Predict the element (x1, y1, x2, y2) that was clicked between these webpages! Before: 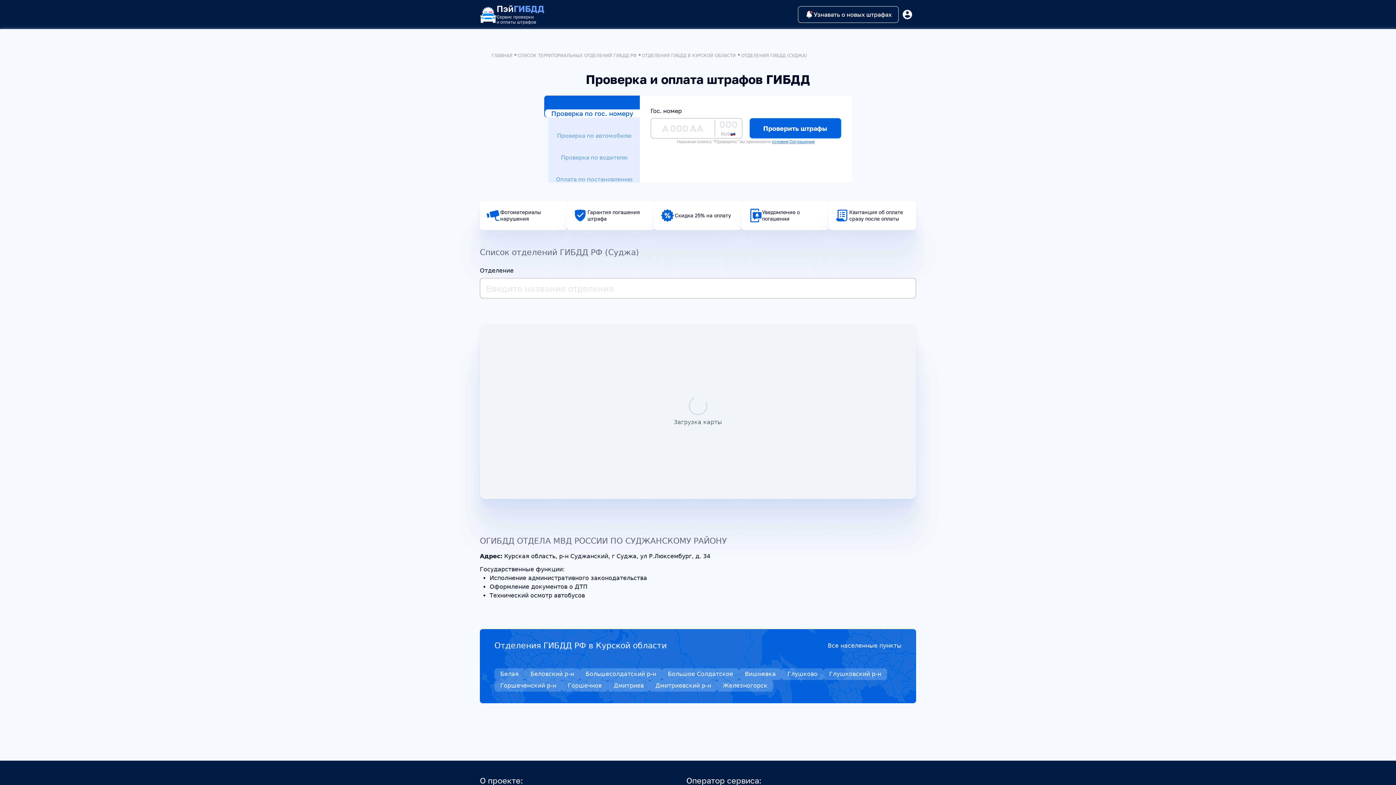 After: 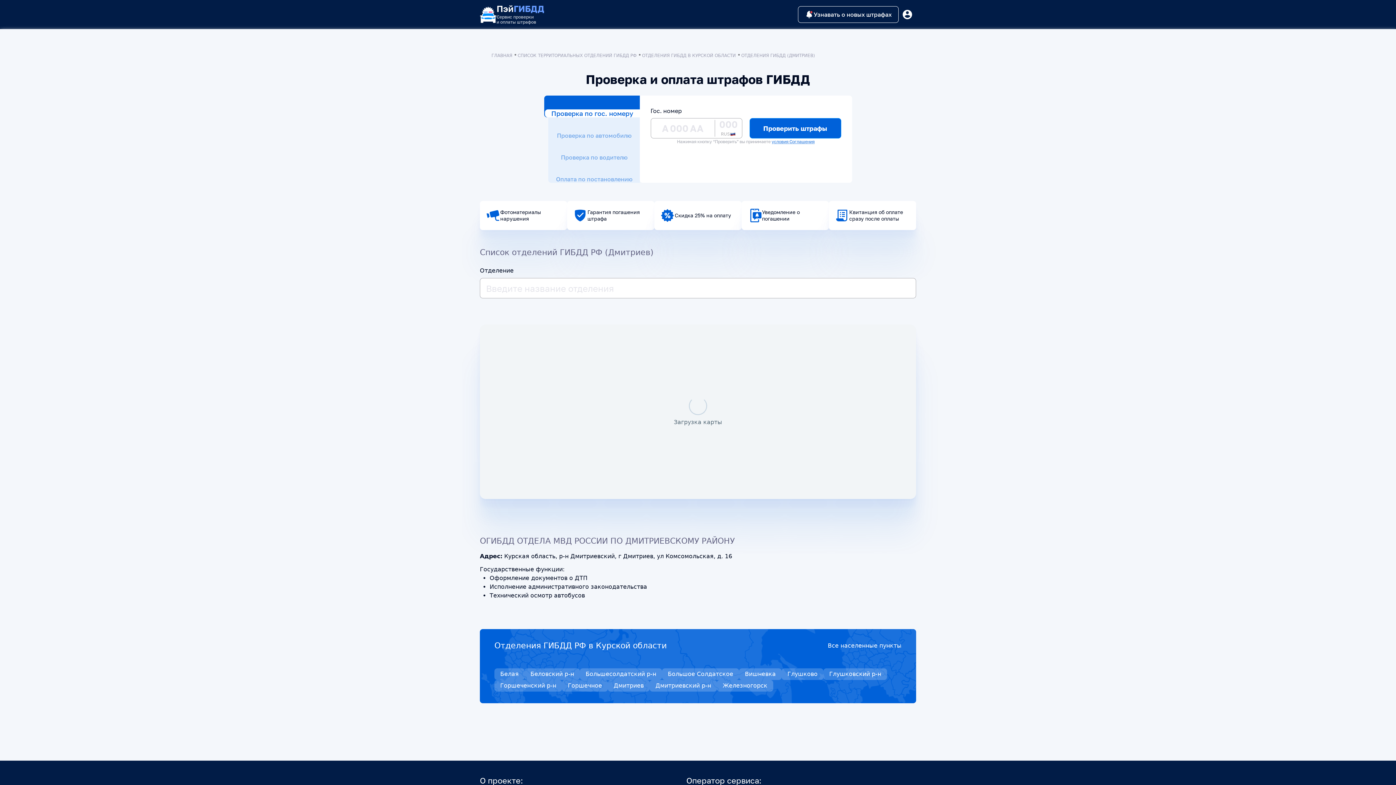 Action: bbox: (608, 680, 649, 692) label: Дмитриев